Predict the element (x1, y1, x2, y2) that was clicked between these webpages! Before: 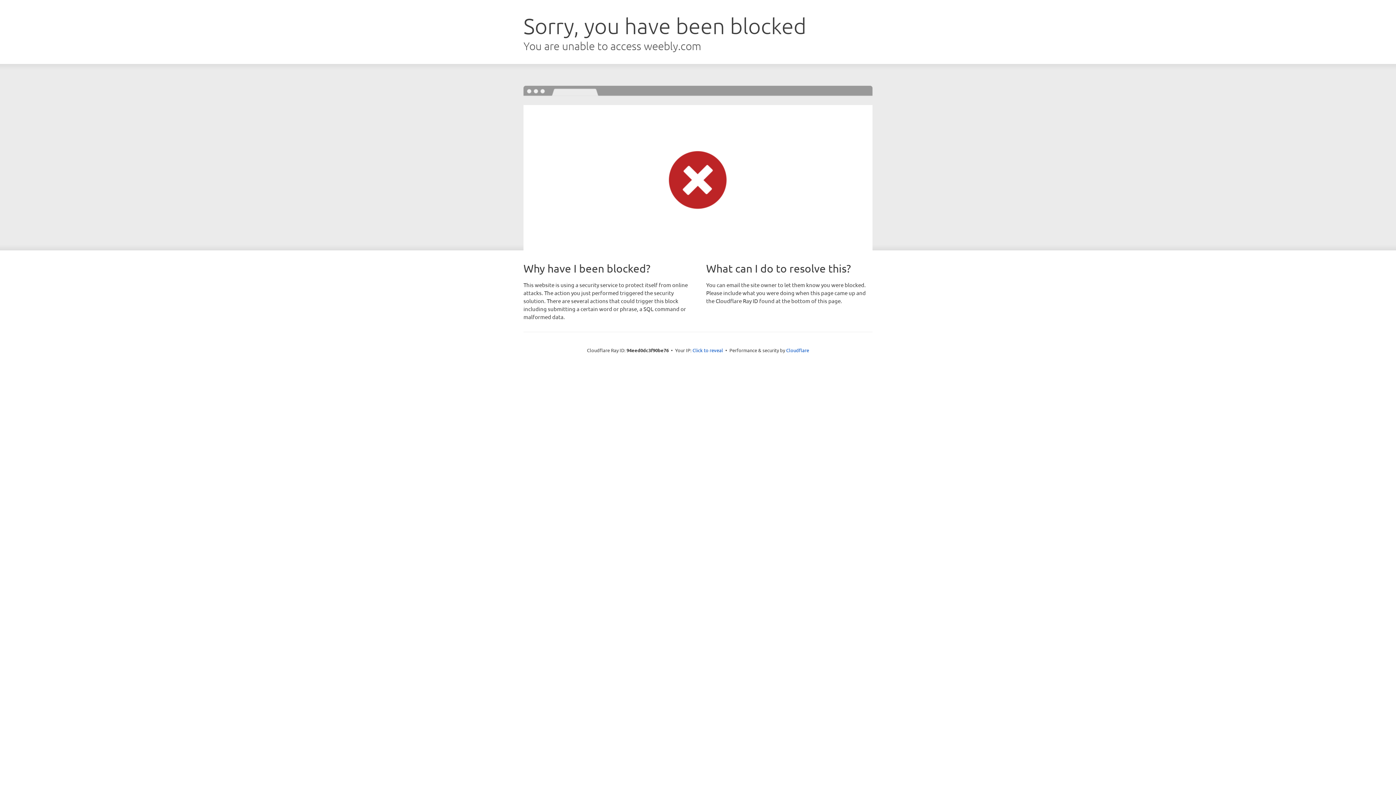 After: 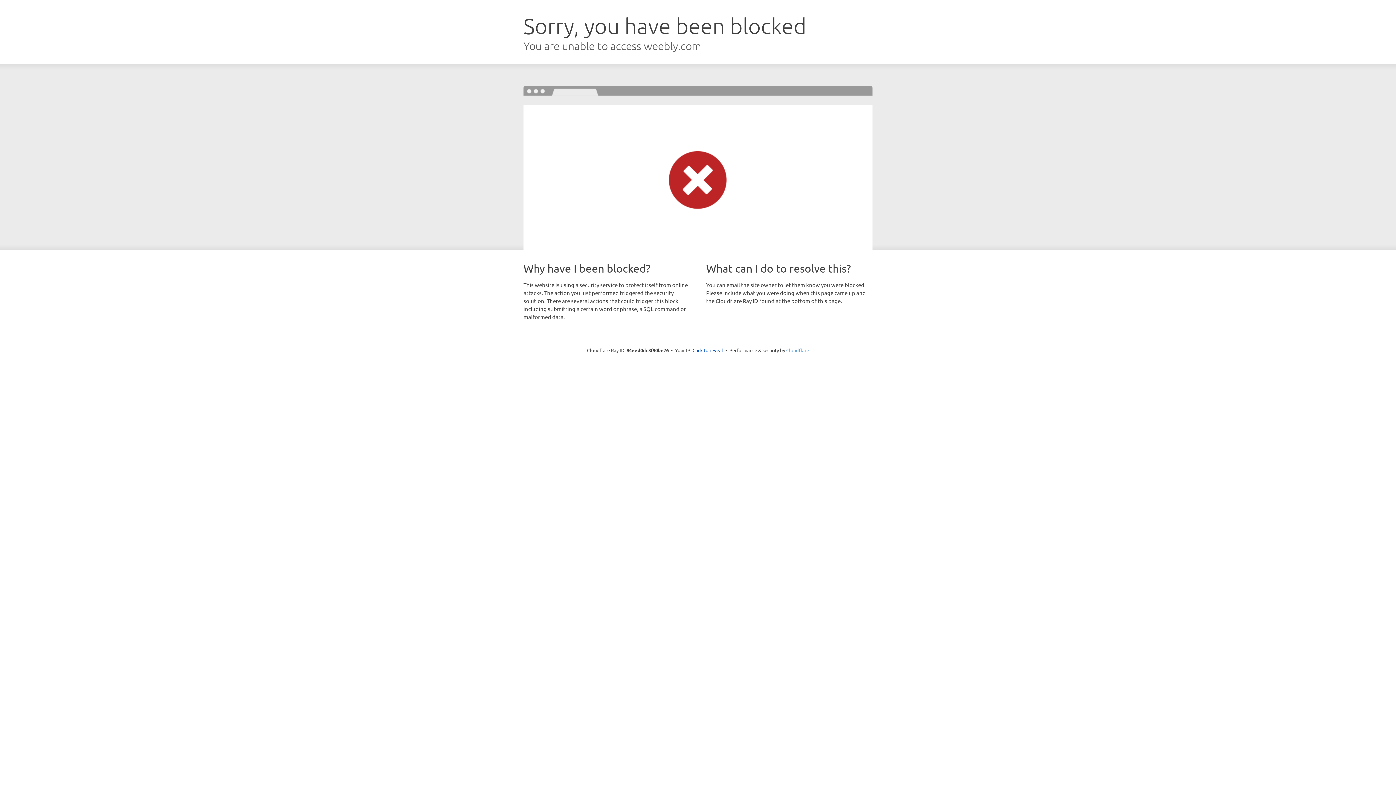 Action: label: Cloudflare bbox: (786, 347, 809, 353)